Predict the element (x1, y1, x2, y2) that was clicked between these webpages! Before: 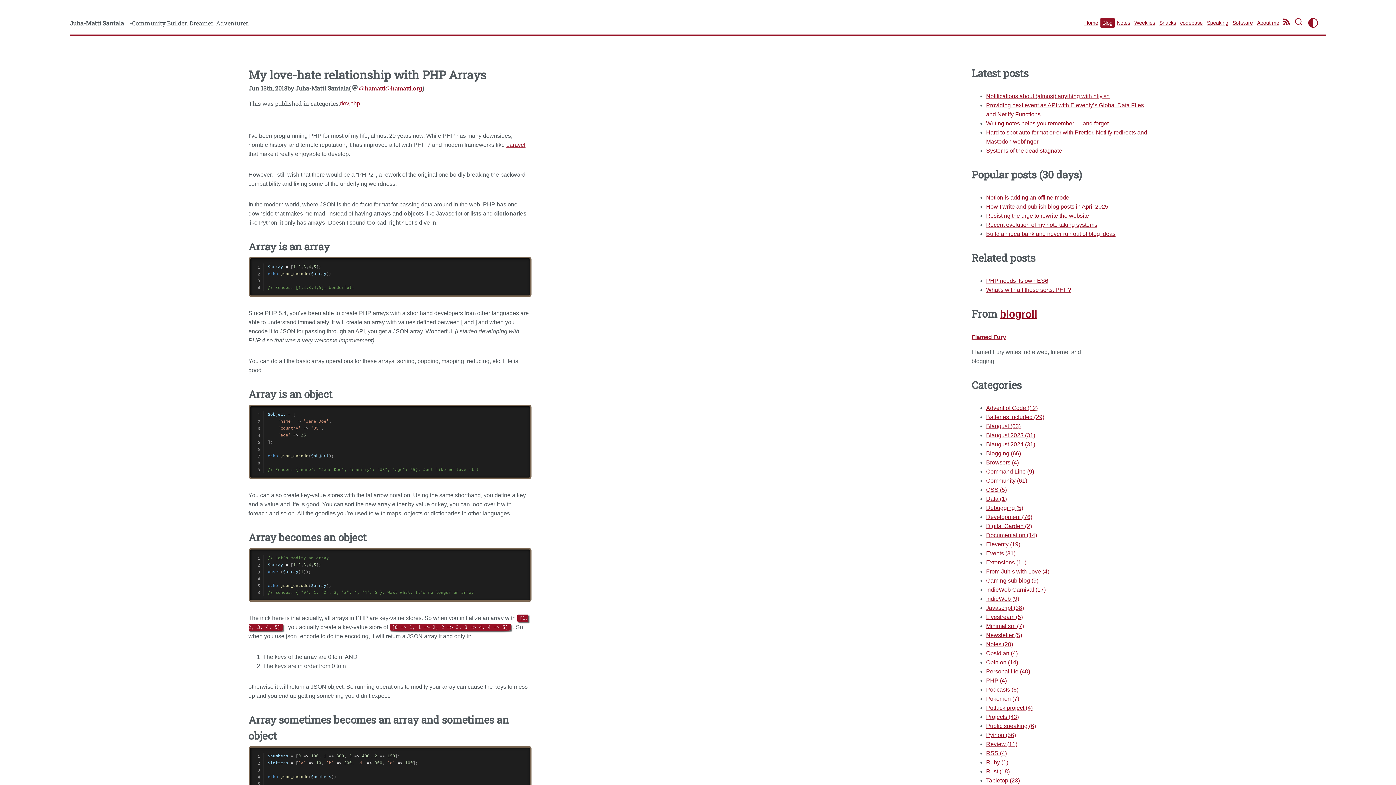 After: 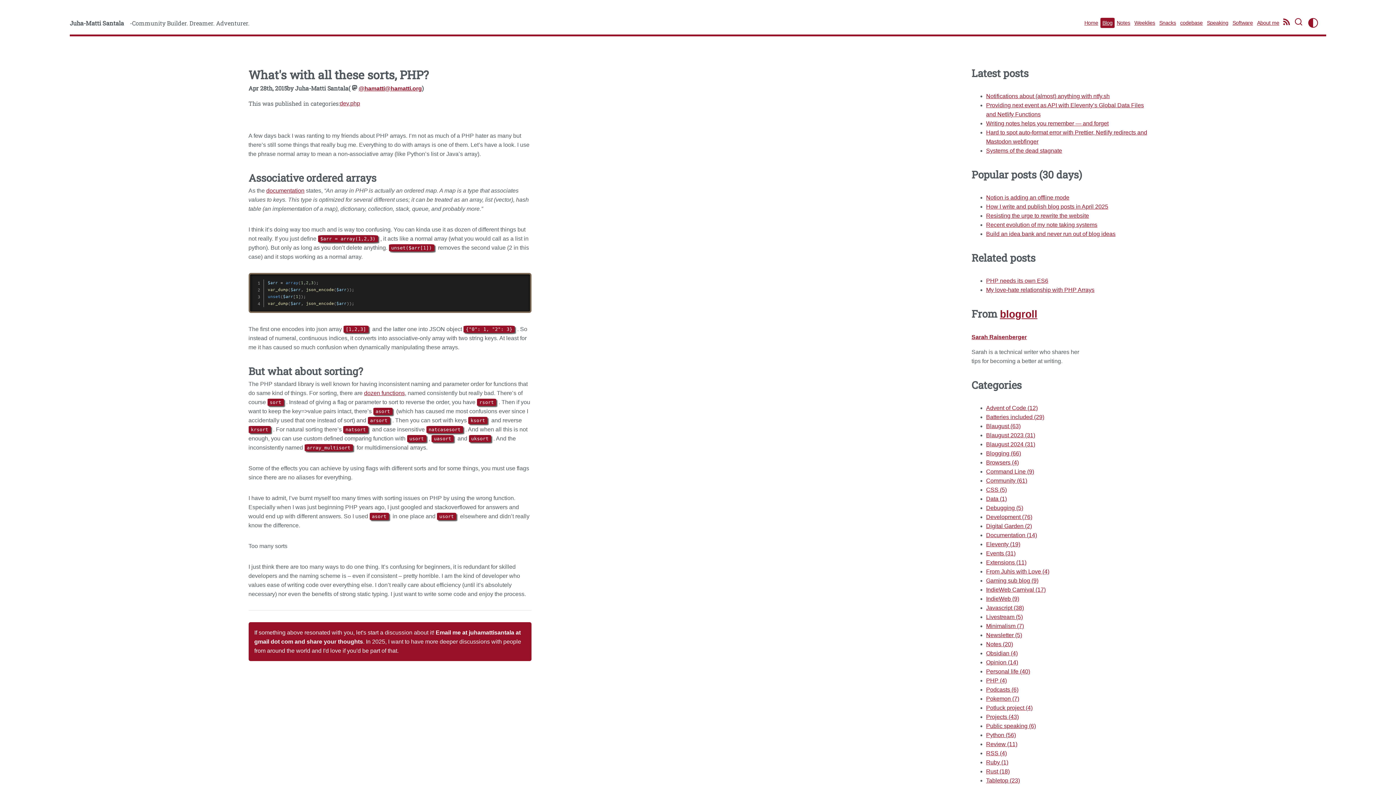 Action: label: What's with all these sorts, PHP? bbox: (986, 286, 1071, 293)